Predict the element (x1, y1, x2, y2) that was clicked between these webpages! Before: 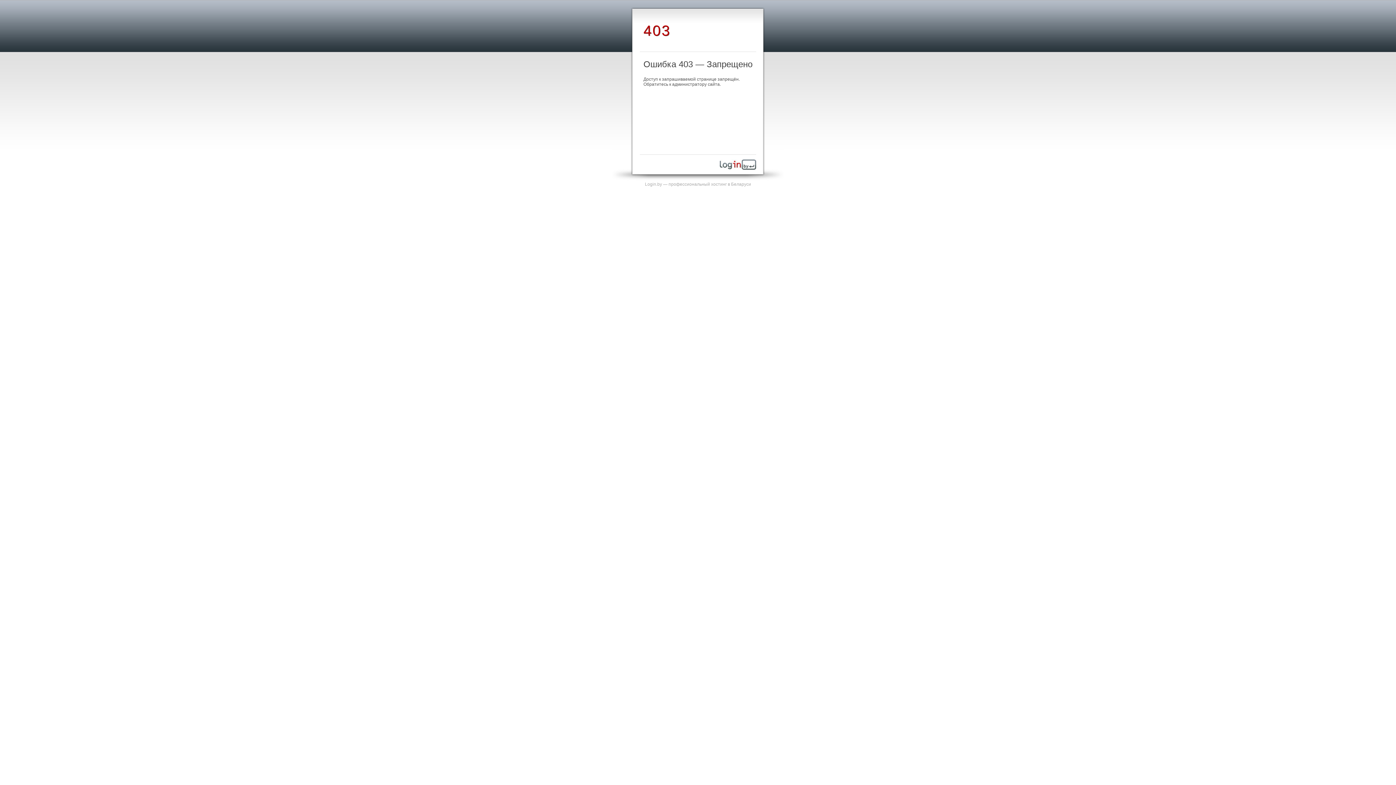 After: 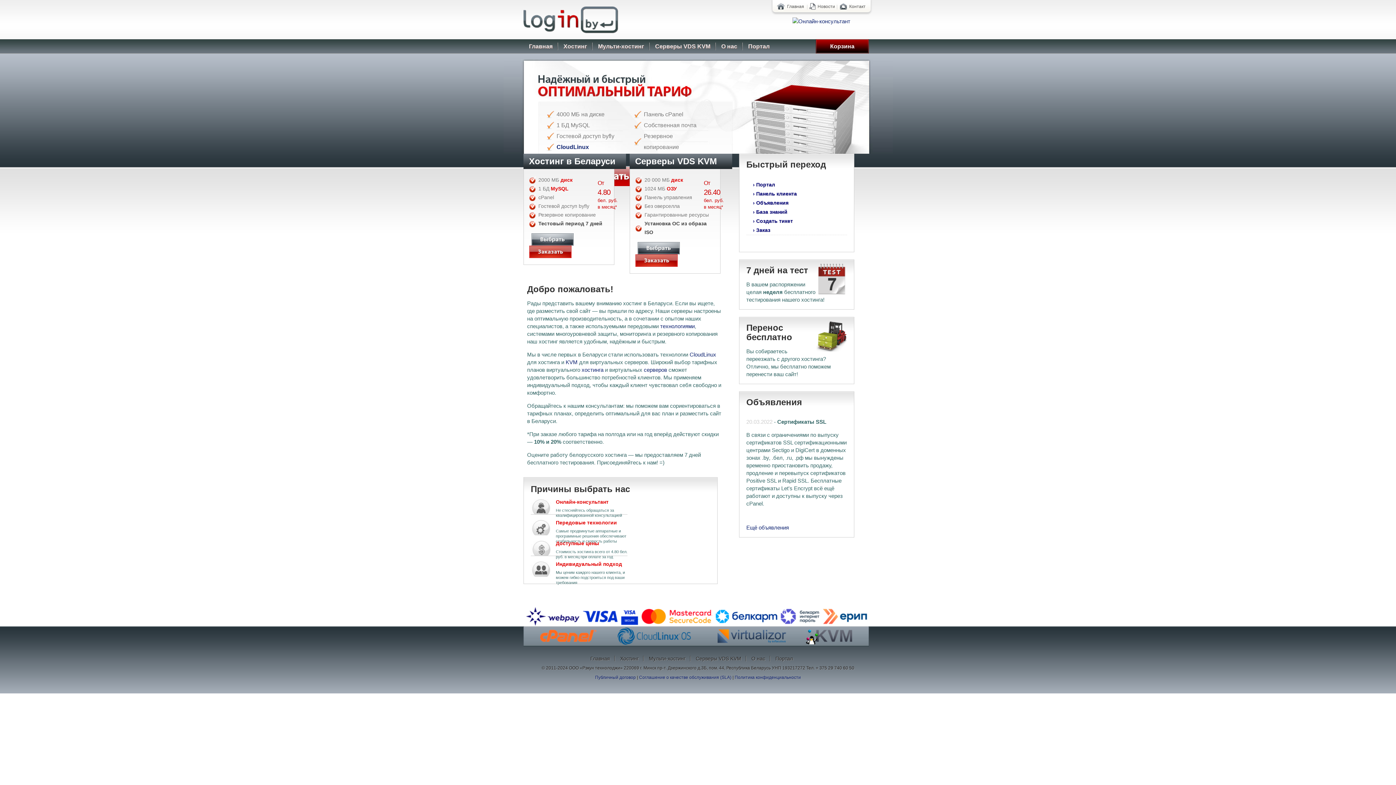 Action: label: Login.by — профессиональный хостинг в Беларуси bbox: (645, 181, 751, 186)